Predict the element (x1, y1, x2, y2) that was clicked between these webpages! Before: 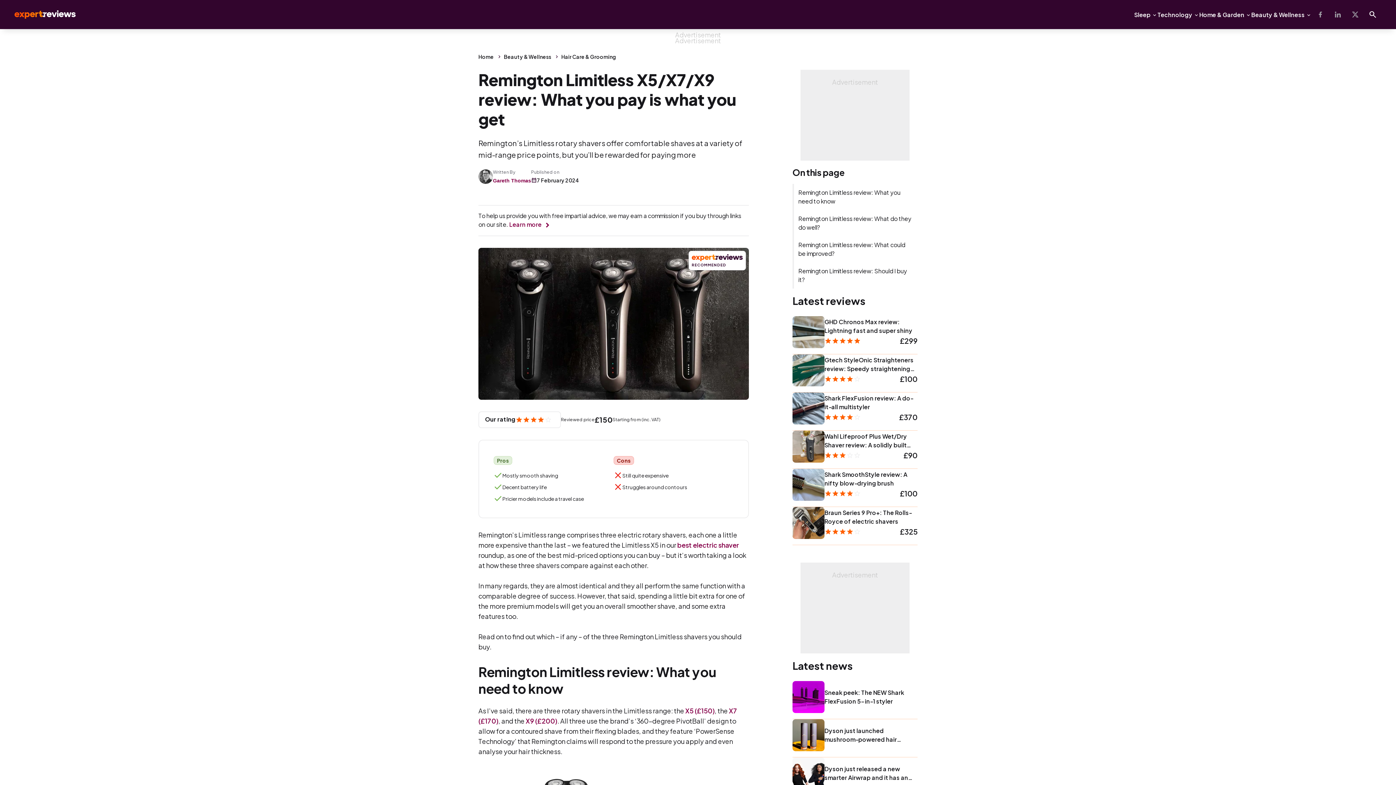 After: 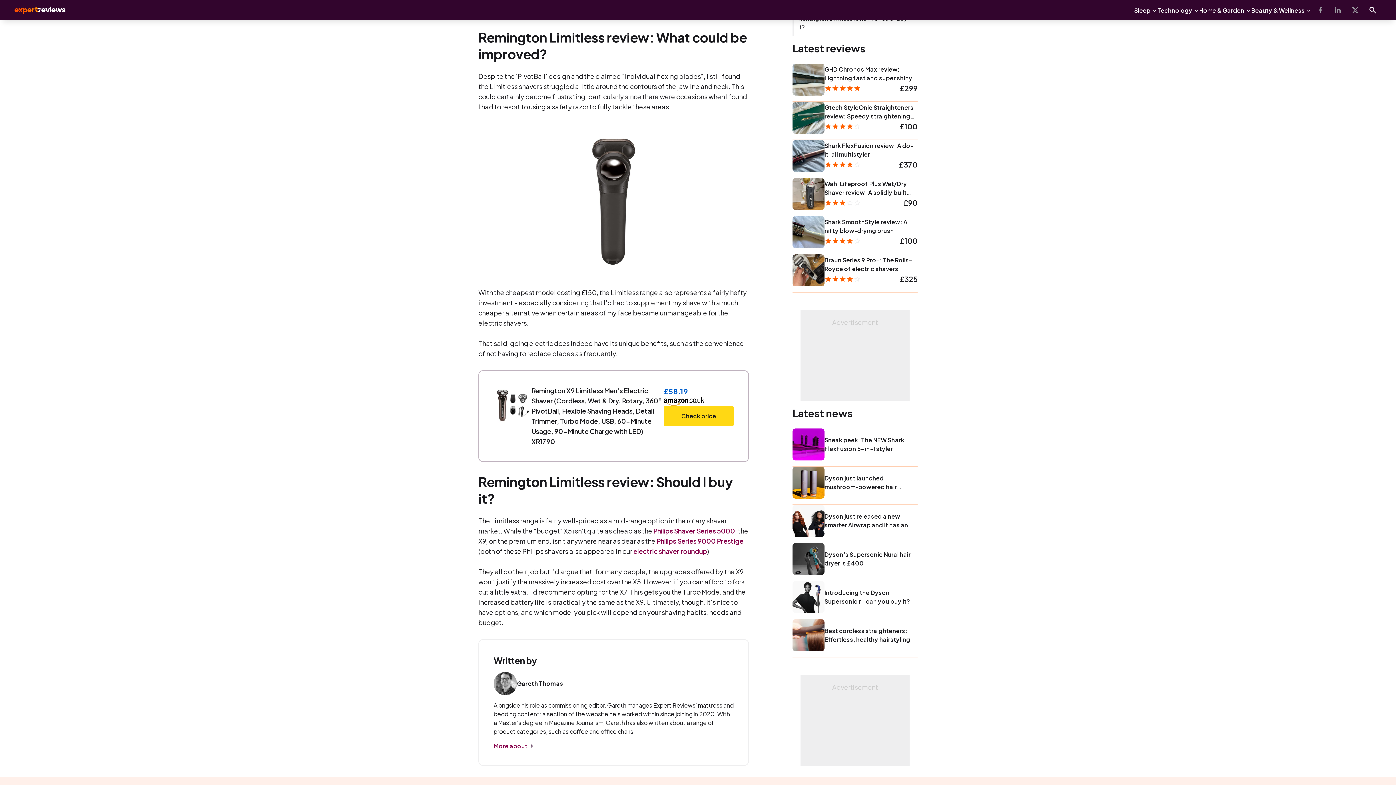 Action: label: Remington Limitless review: What could be improved? bbox: (792, 236, 917, 262)